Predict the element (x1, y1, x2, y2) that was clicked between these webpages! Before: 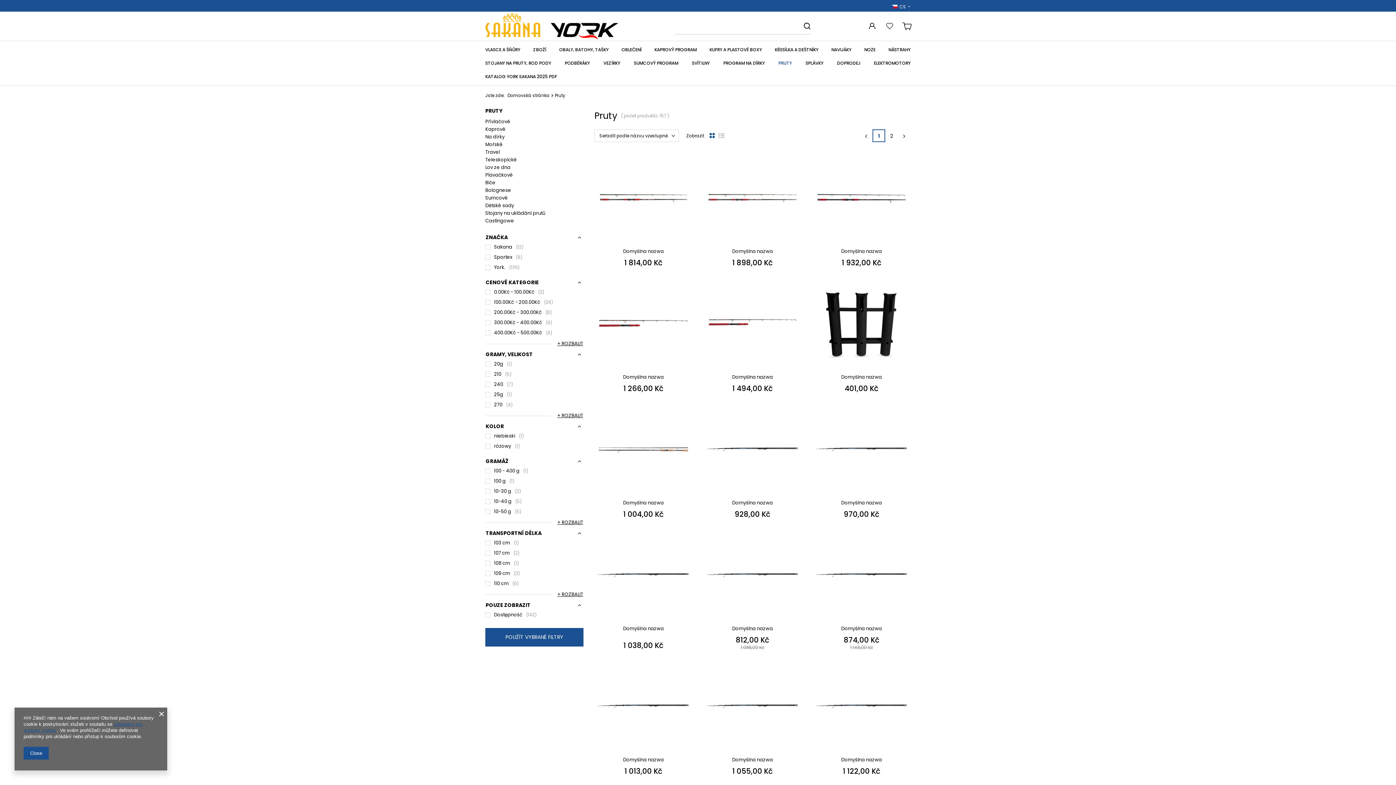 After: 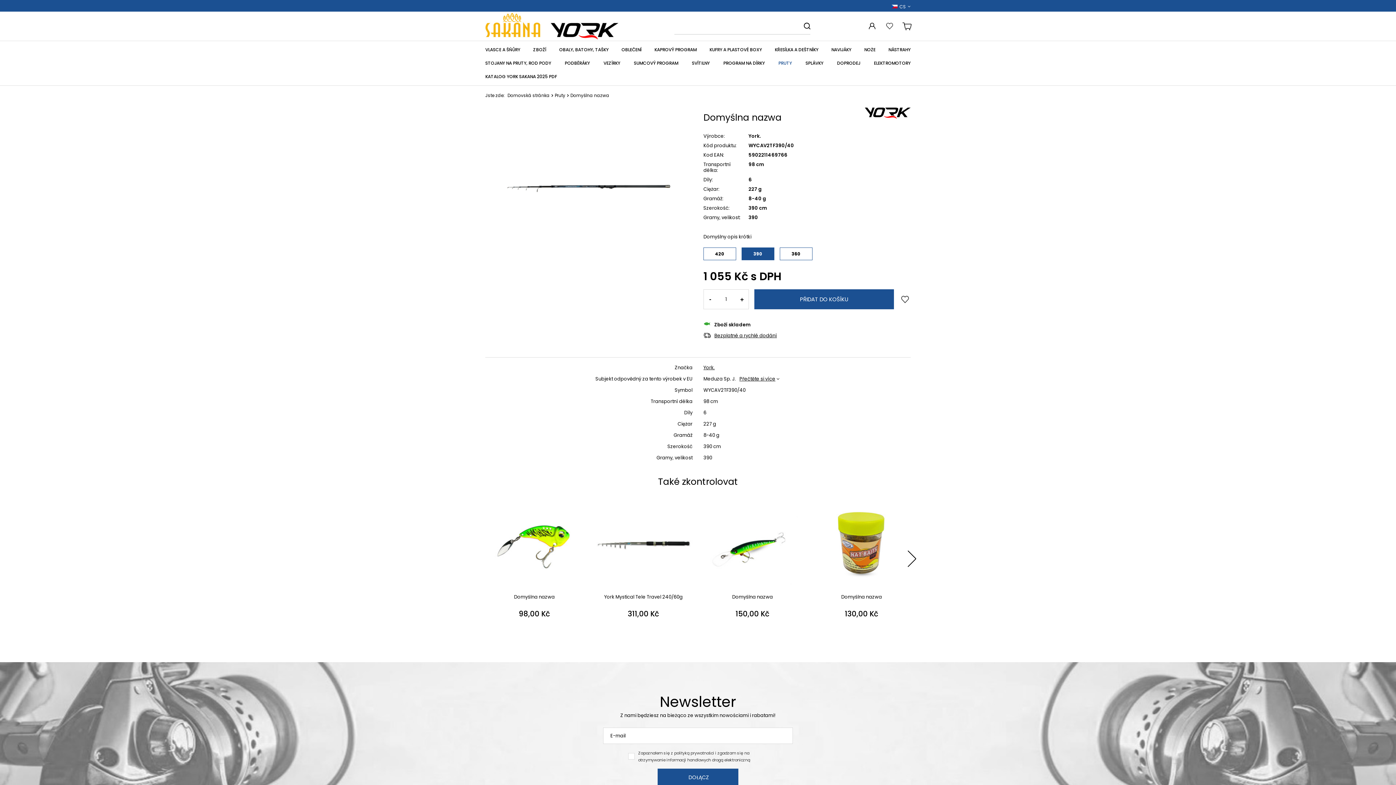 Action: bbox: (703, 662, 801, 753)